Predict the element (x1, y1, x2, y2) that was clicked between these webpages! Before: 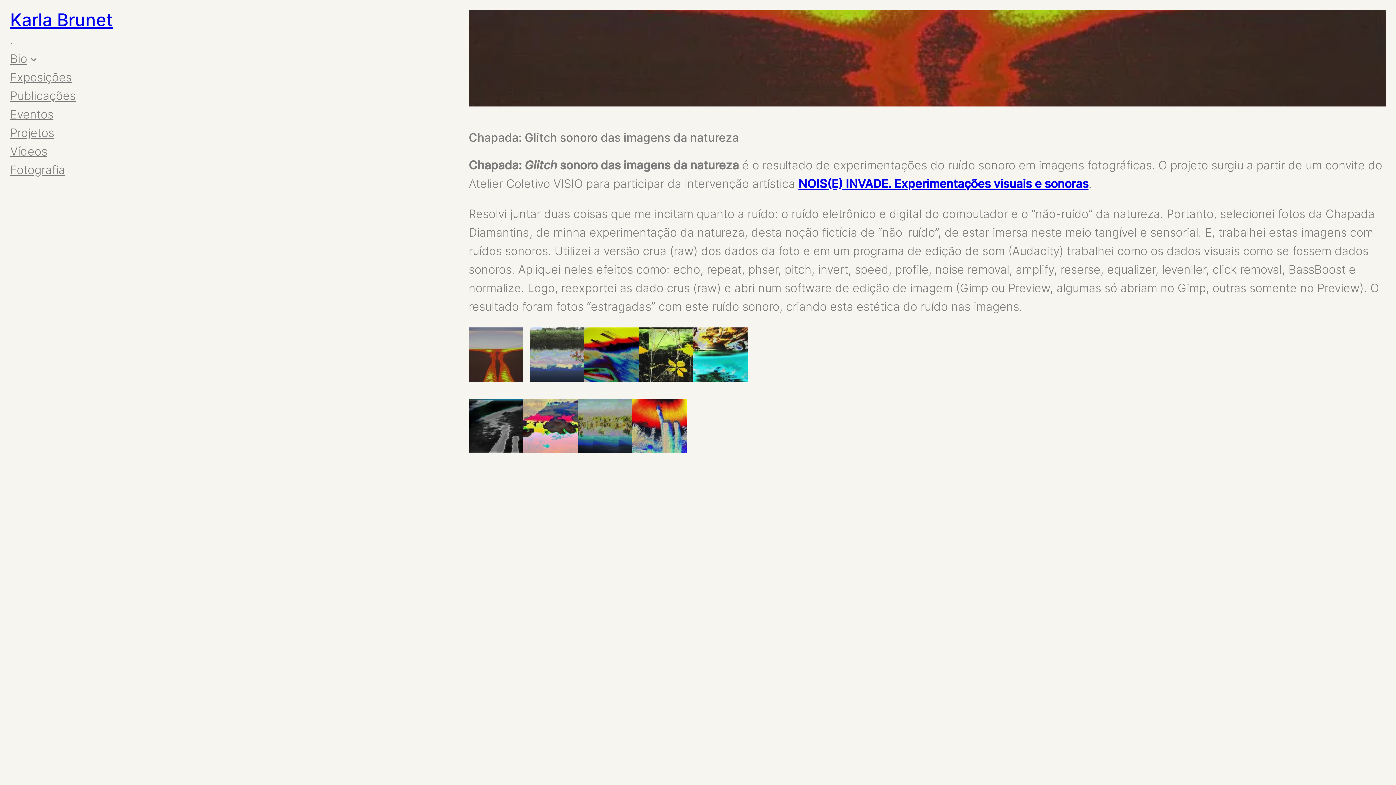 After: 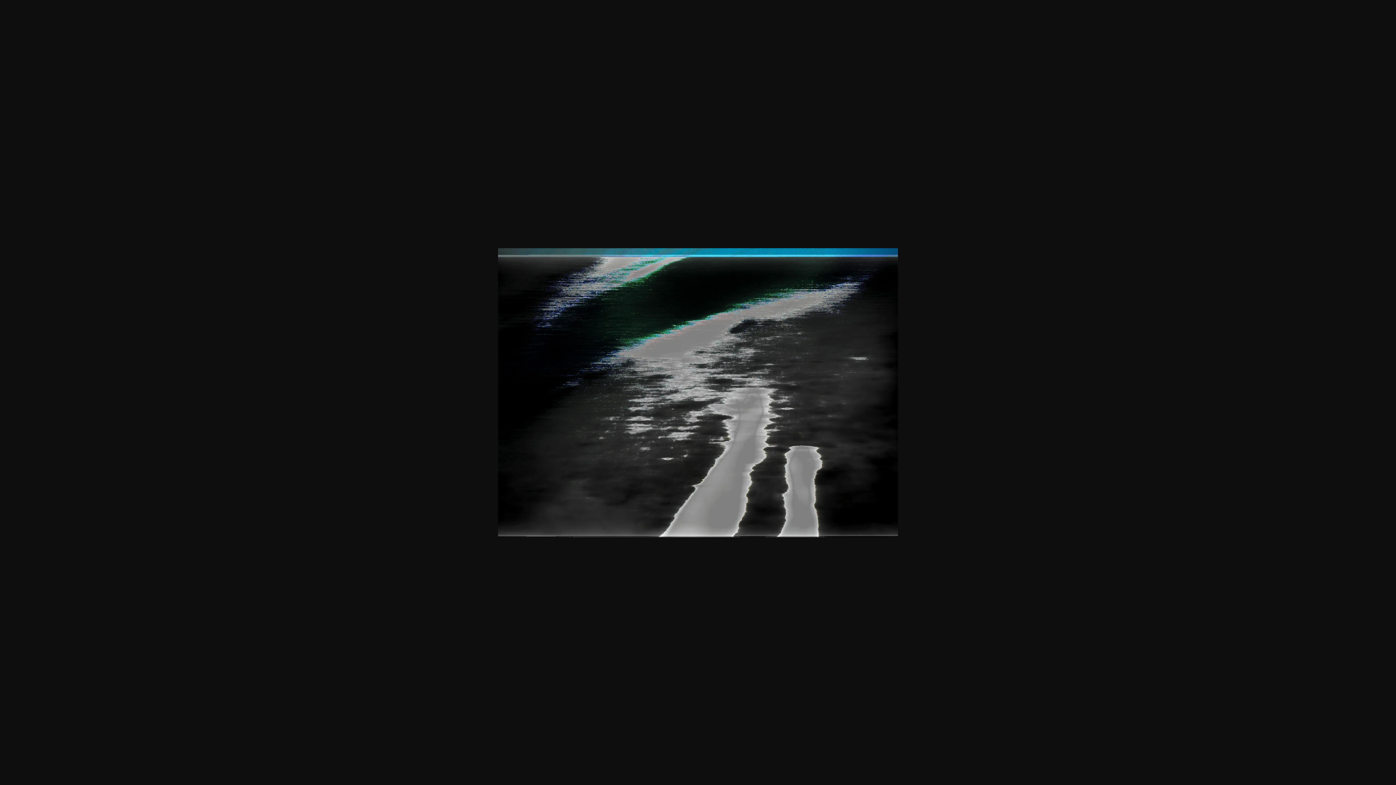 Action: bbox: (468, 442, 523, 456)